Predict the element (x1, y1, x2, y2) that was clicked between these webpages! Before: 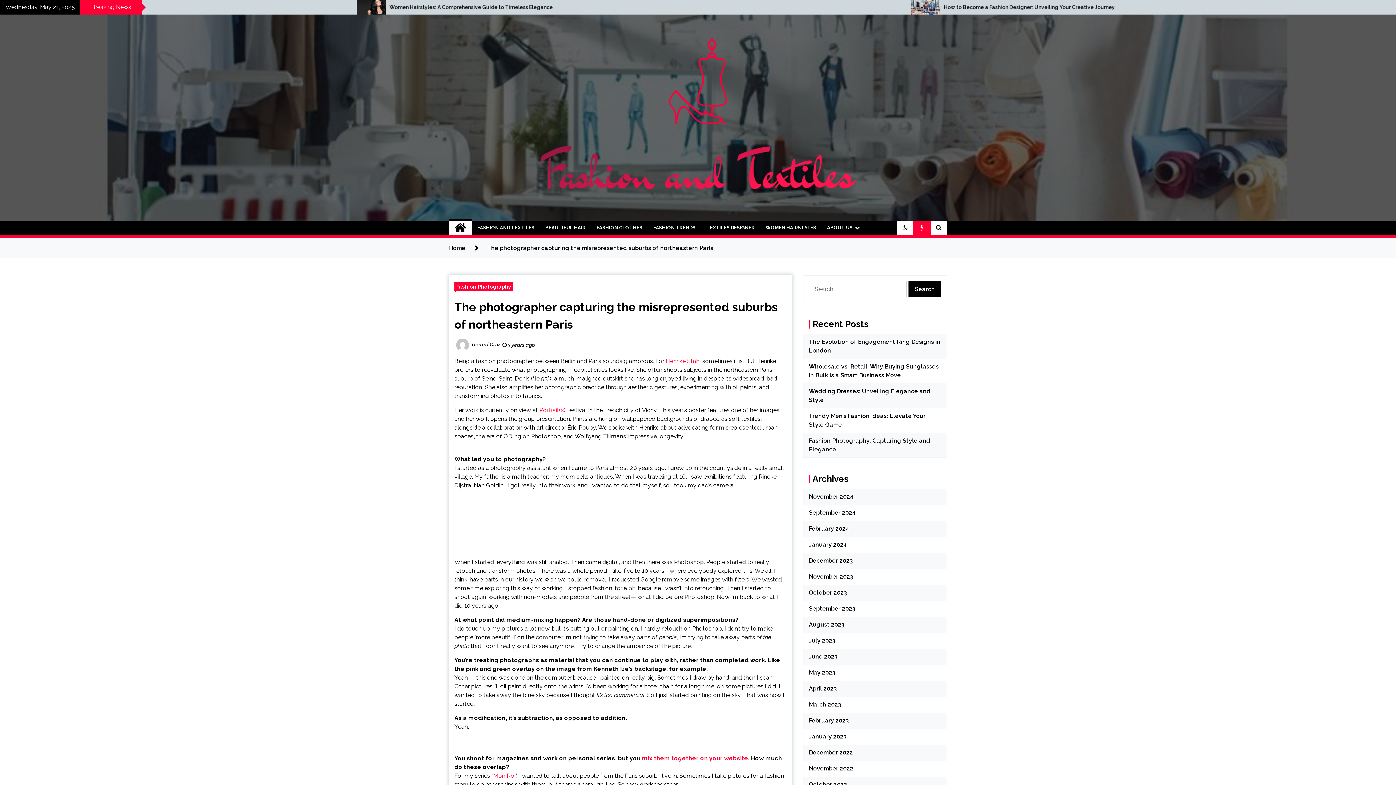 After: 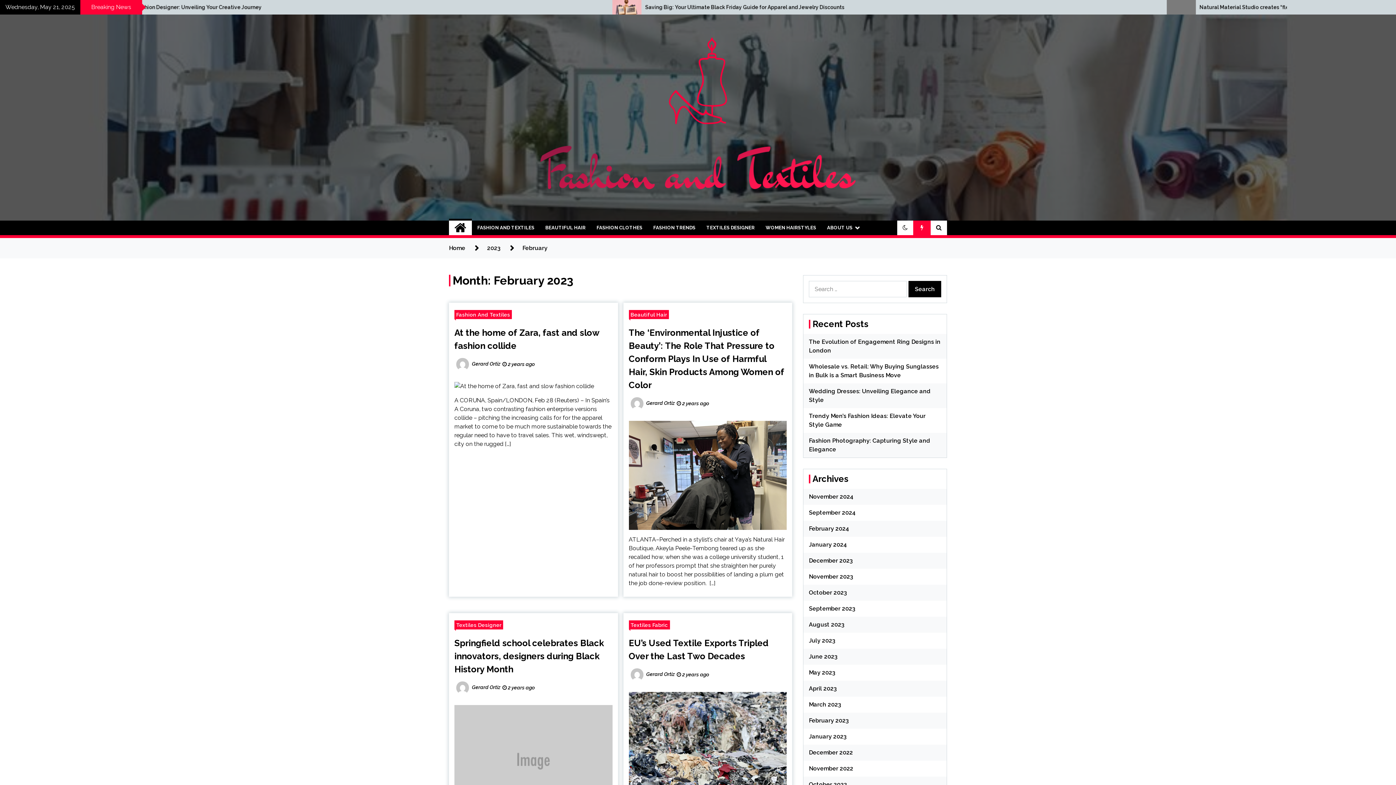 Action: label: February 2023 bbox: (809, 717, 849, 724)